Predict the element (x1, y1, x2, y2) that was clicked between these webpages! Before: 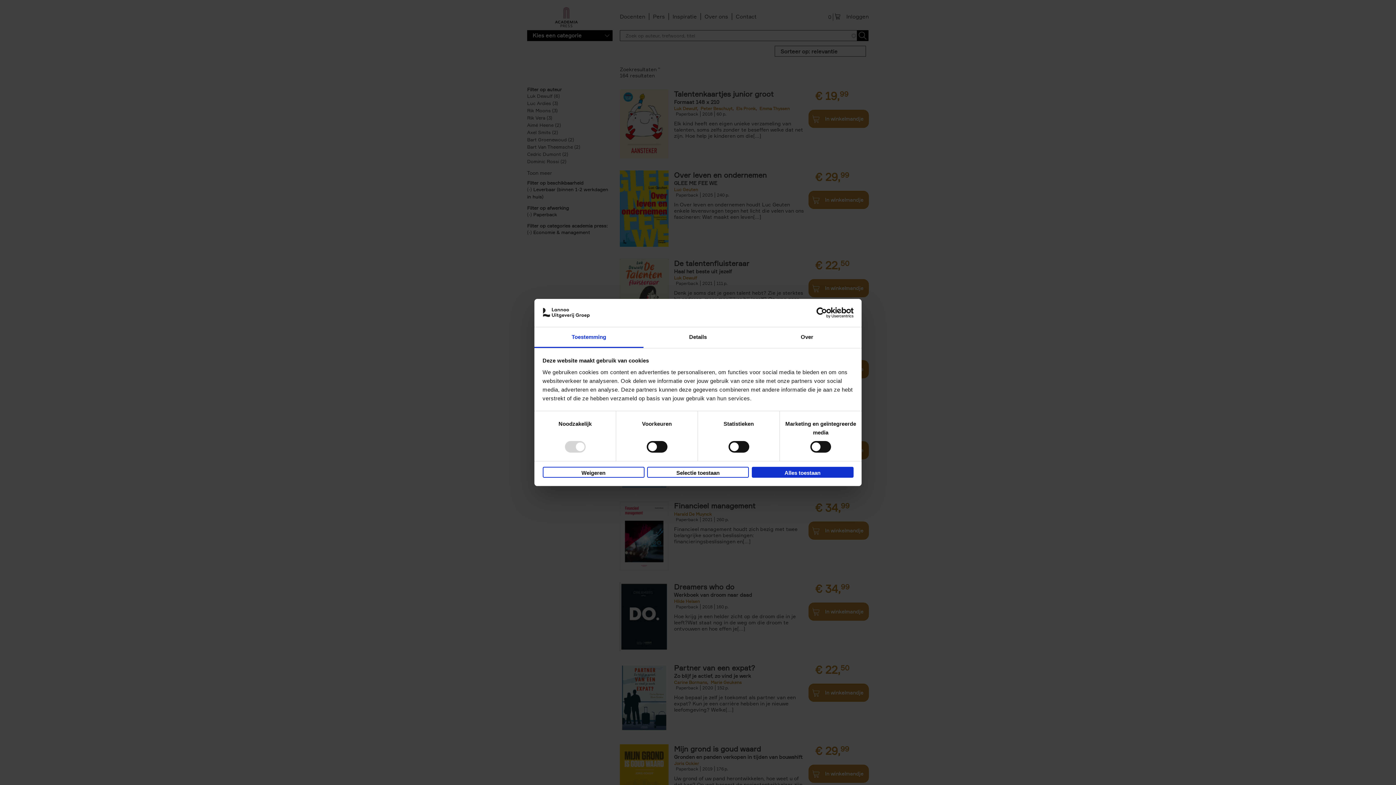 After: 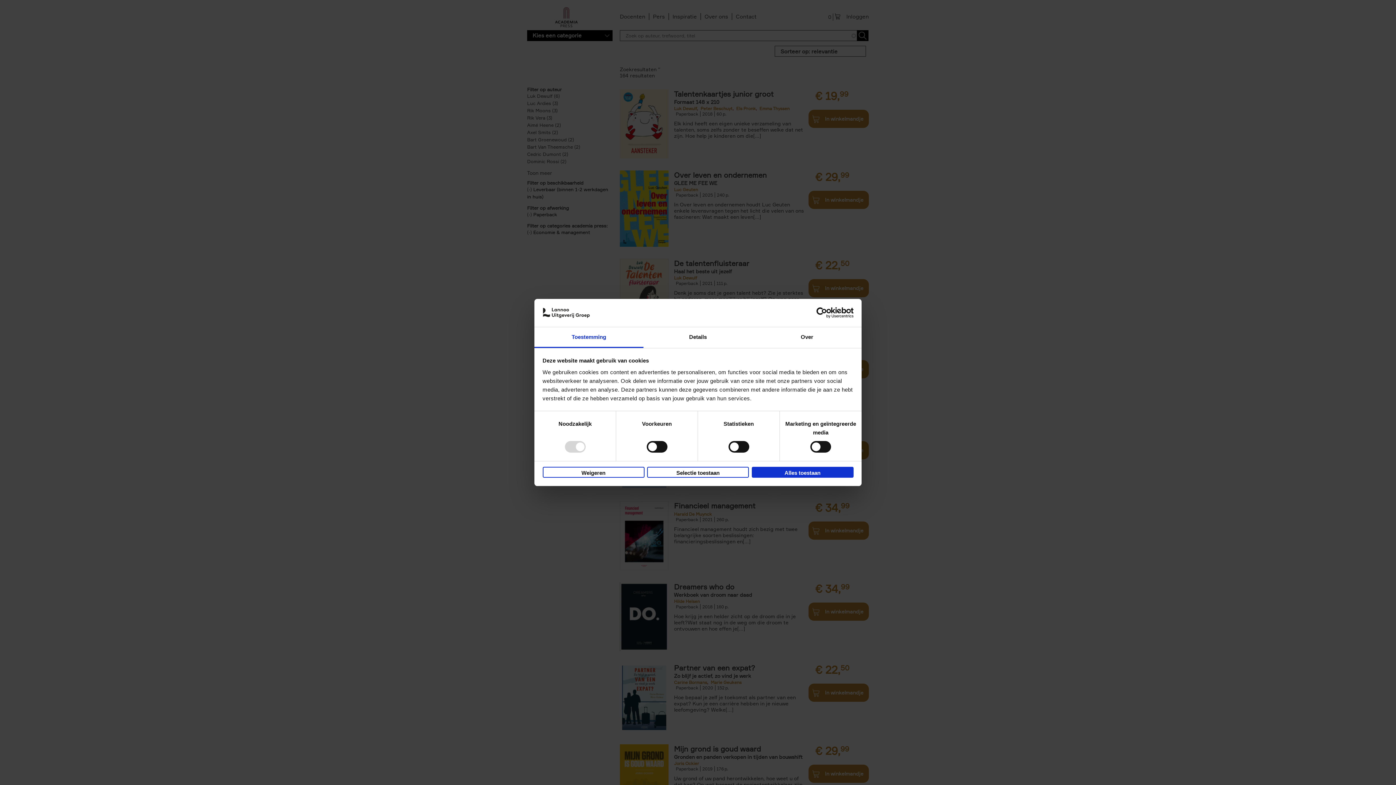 Action: label: Toestemming bbox: (534, 327, 643, 348)